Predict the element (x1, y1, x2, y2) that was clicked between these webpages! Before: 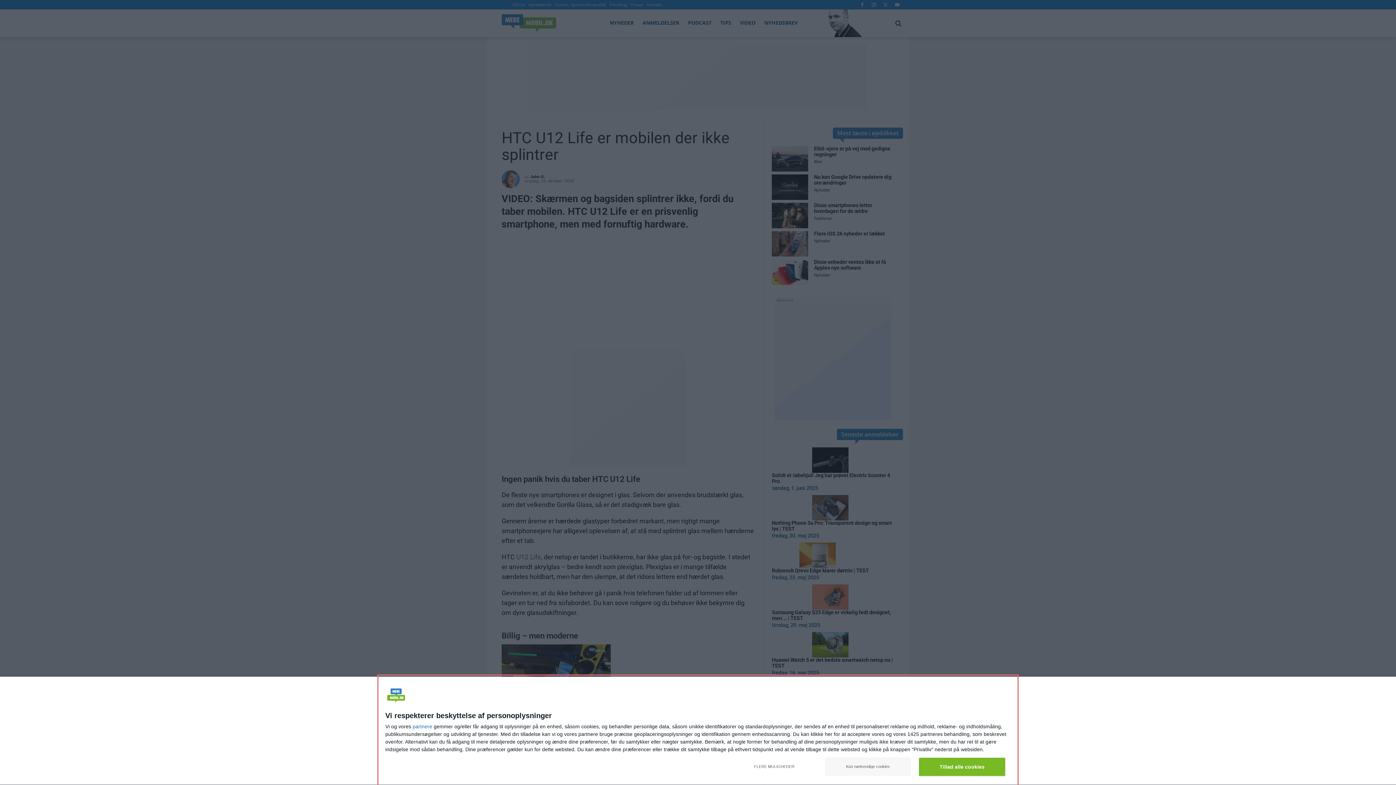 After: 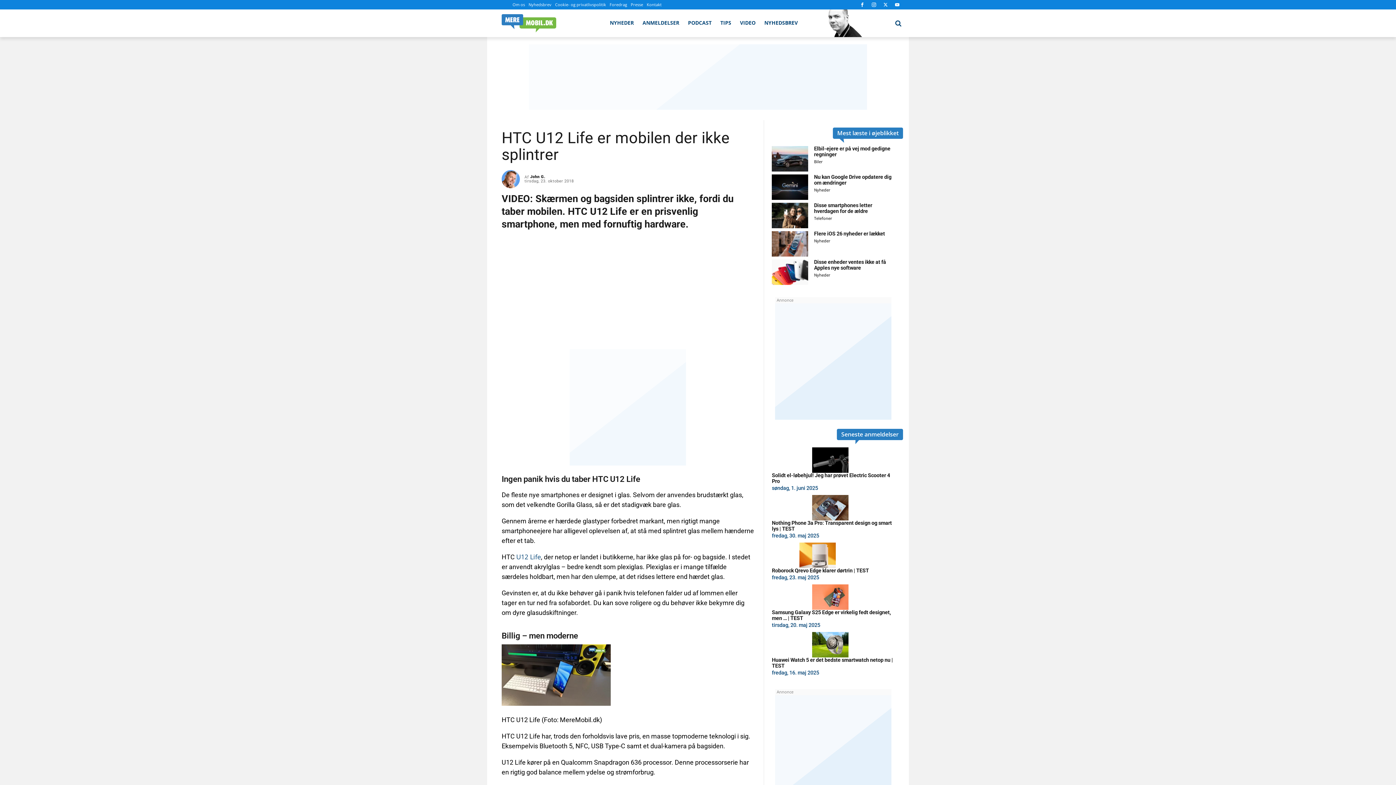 Action: label: Tillad alle cookies bbox: (919, 758, 1005, 776)